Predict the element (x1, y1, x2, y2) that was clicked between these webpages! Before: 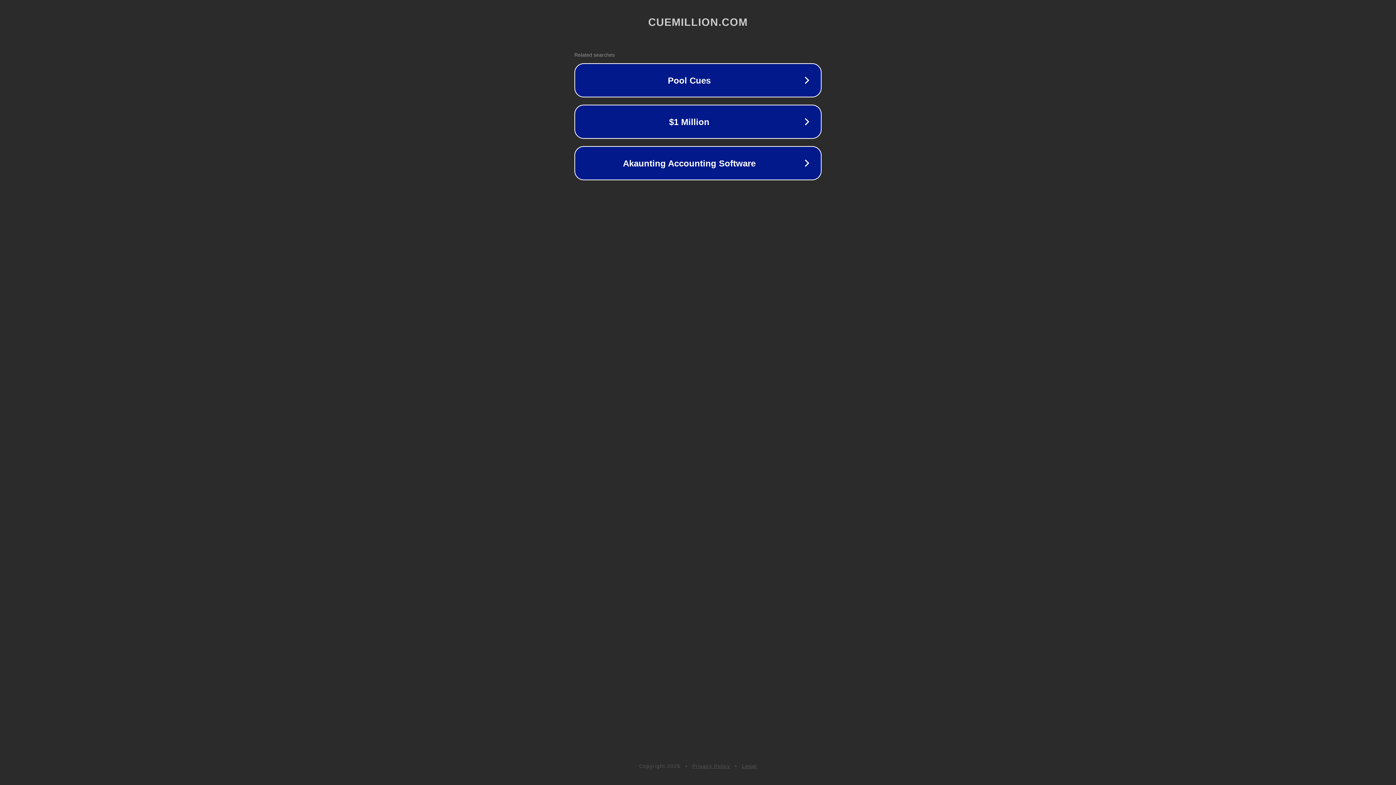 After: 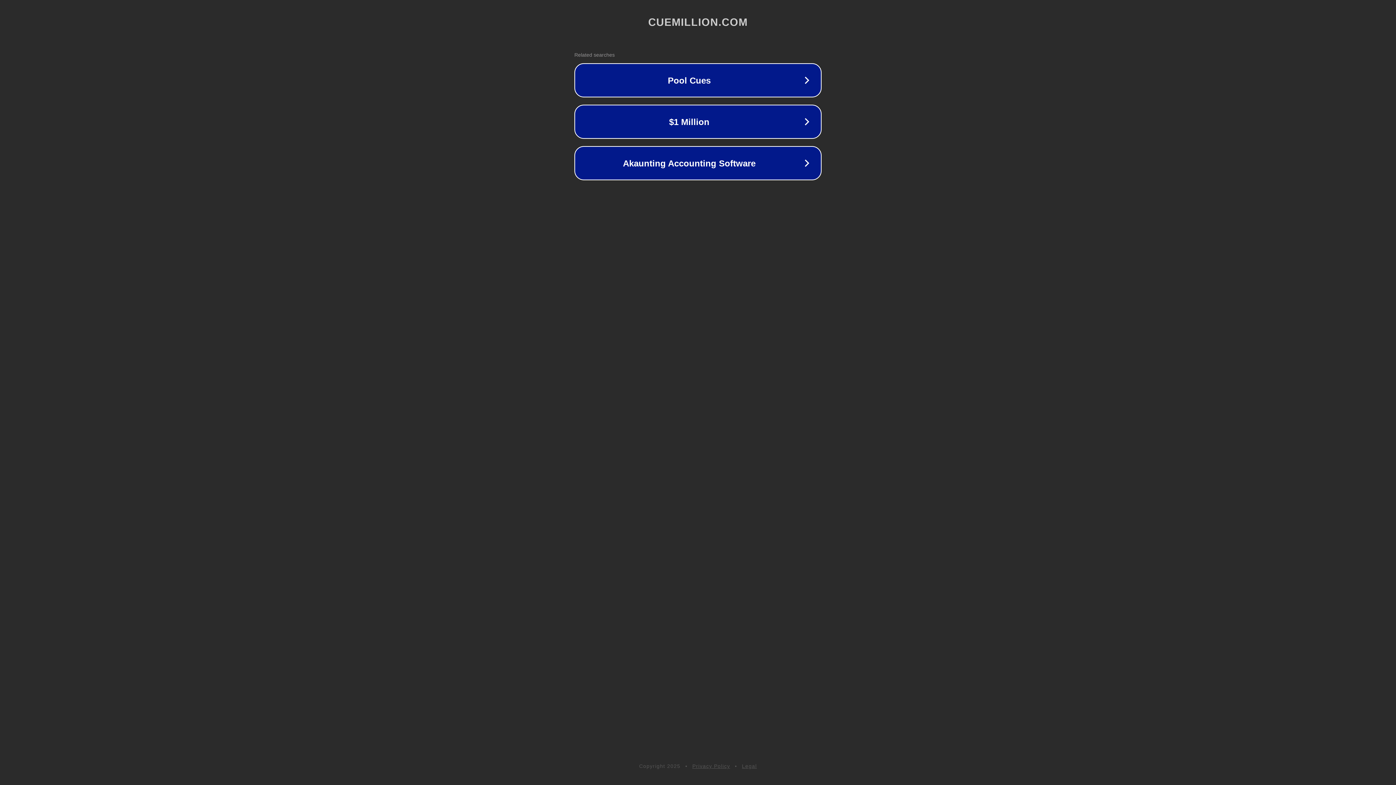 Action: bbox: (692, 763, 730, 769) label: Privacy Policy